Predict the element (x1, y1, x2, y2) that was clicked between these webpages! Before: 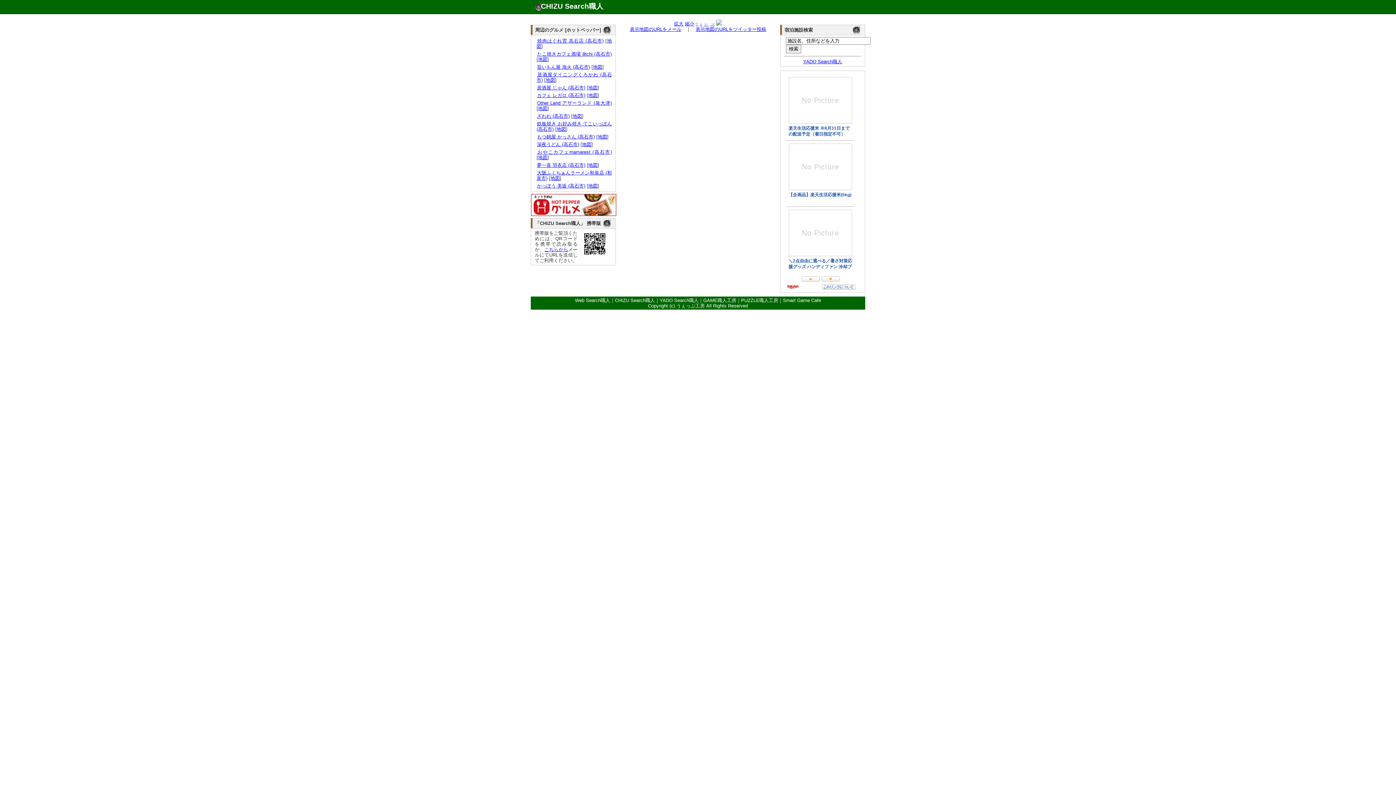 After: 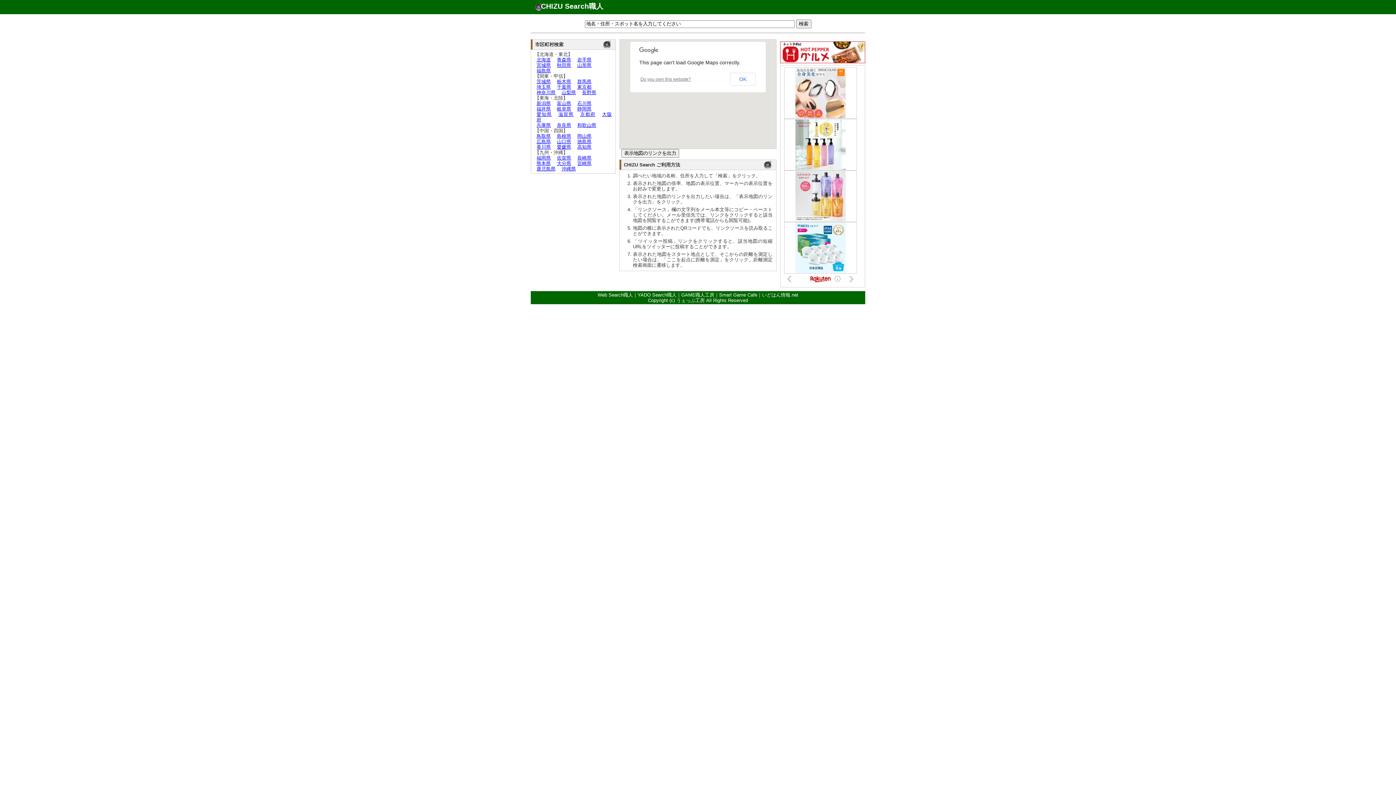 Action: bbox: (541, 2, 603, 10) label: CHIZU Search職人